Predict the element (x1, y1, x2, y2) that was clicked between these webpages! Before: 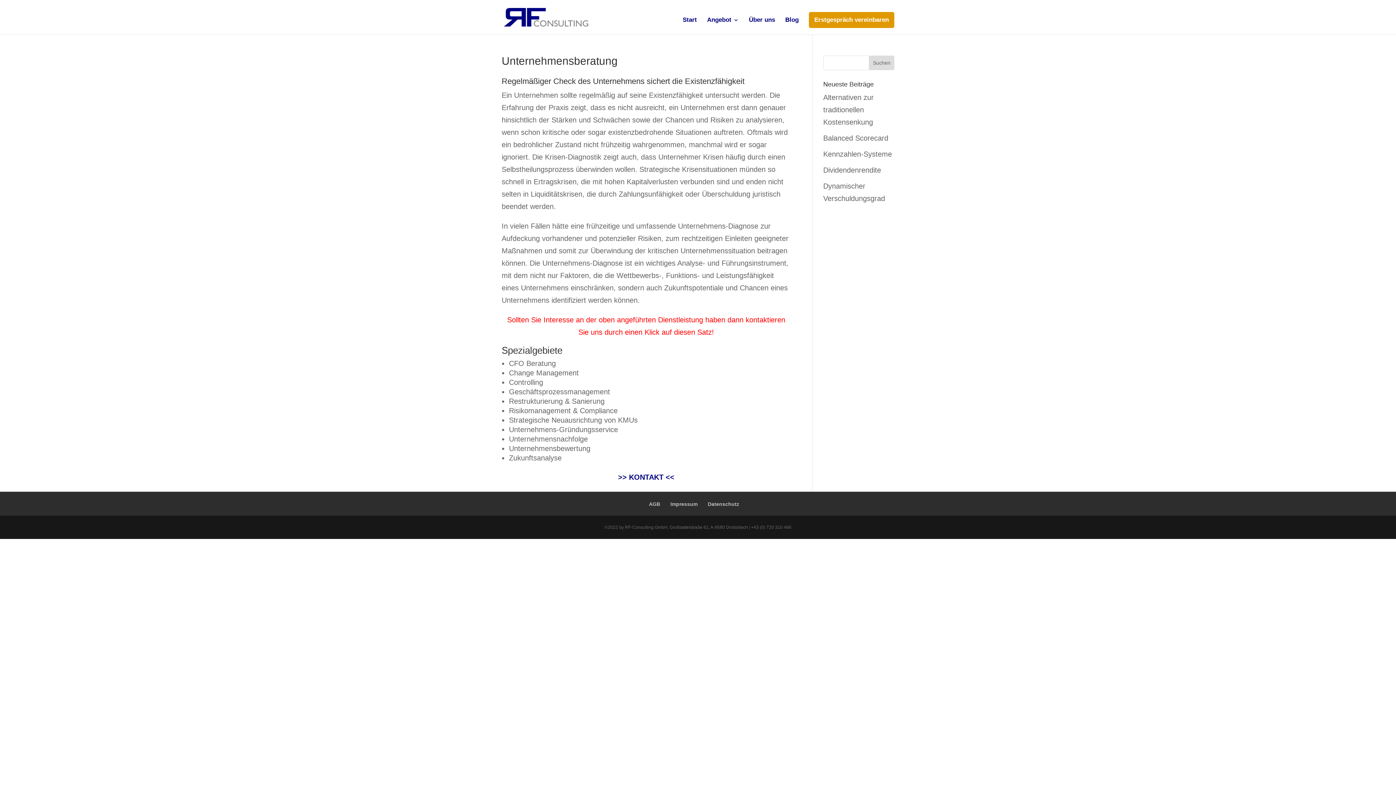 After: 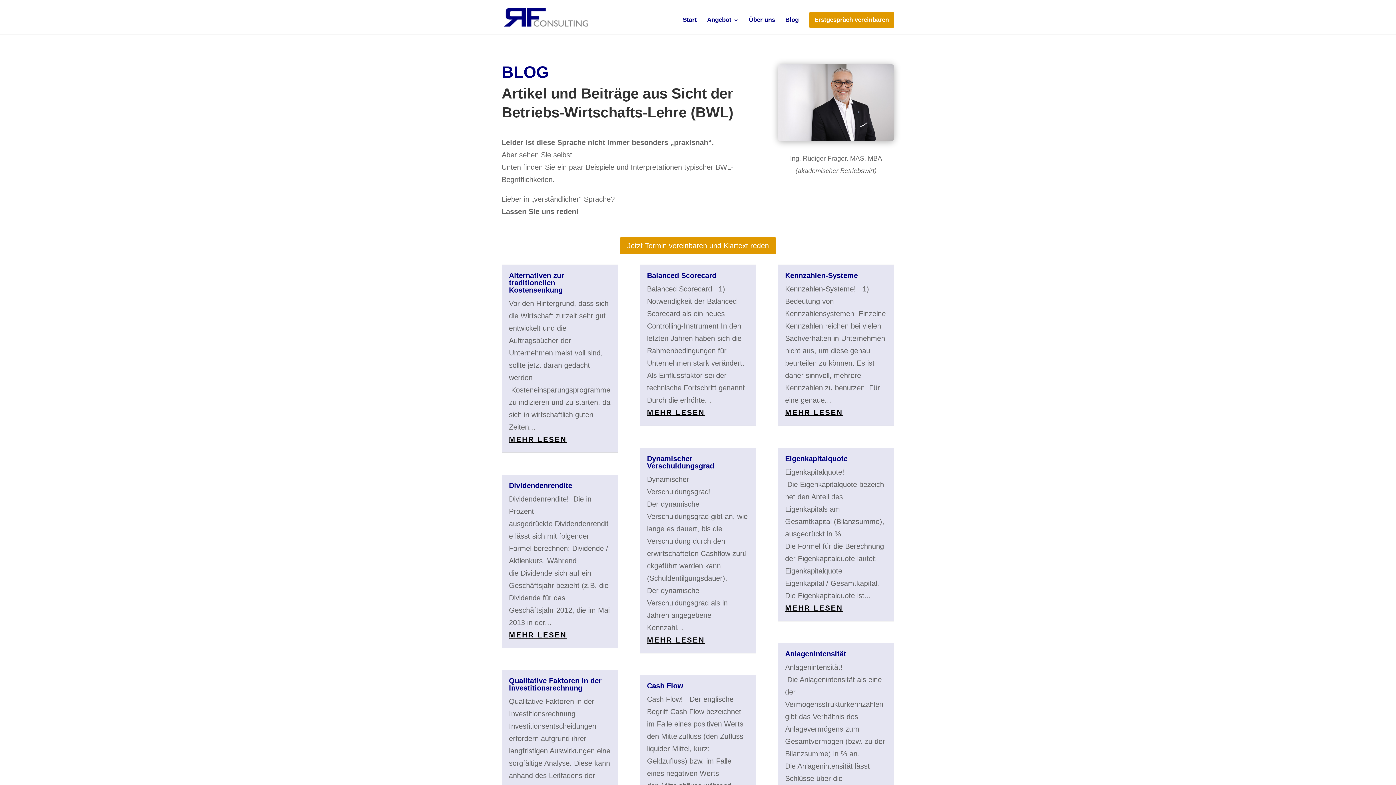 Action: bbox: (785, 17, 798, 34) label: Blog